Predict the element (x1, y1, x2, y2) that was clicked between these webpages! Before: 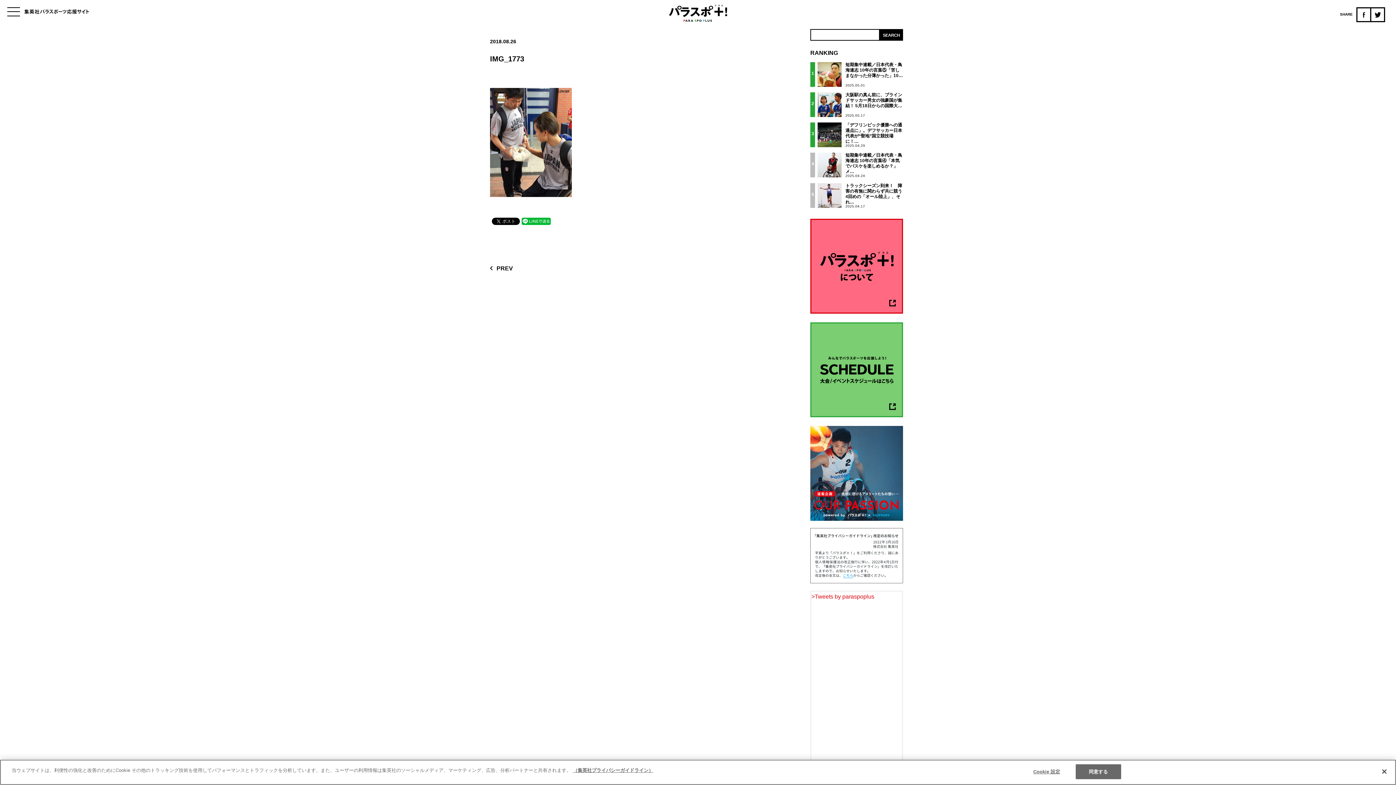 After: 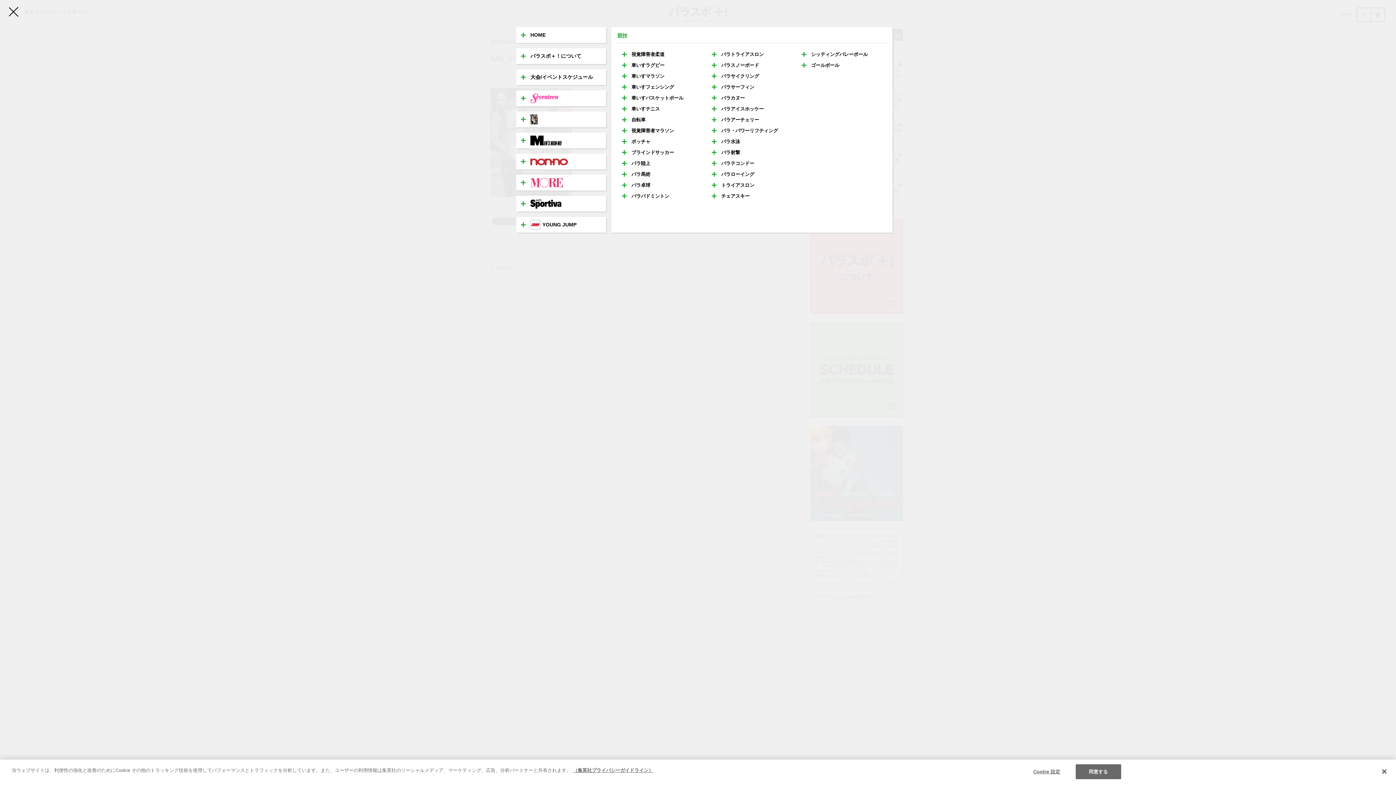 Action: bbox: (7, 7, 20, 16)